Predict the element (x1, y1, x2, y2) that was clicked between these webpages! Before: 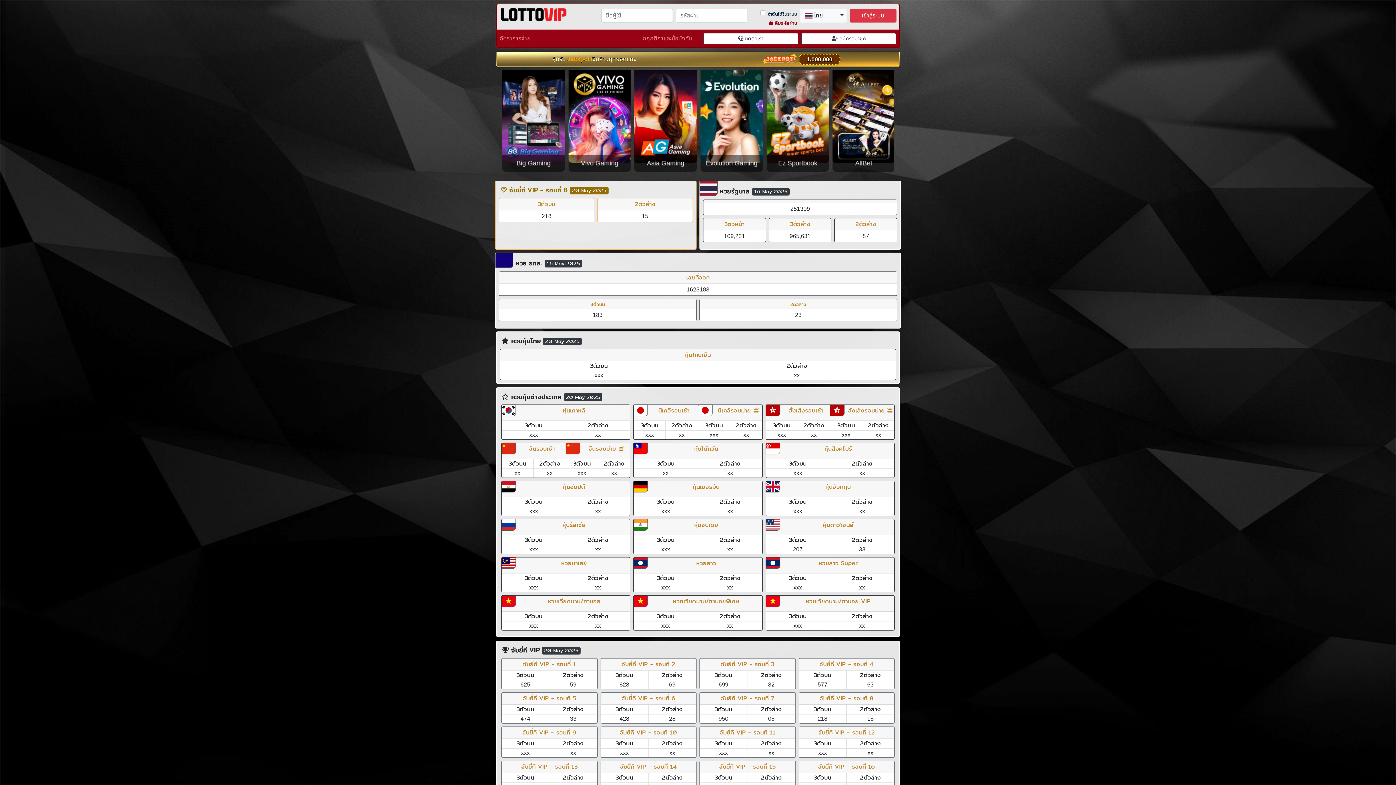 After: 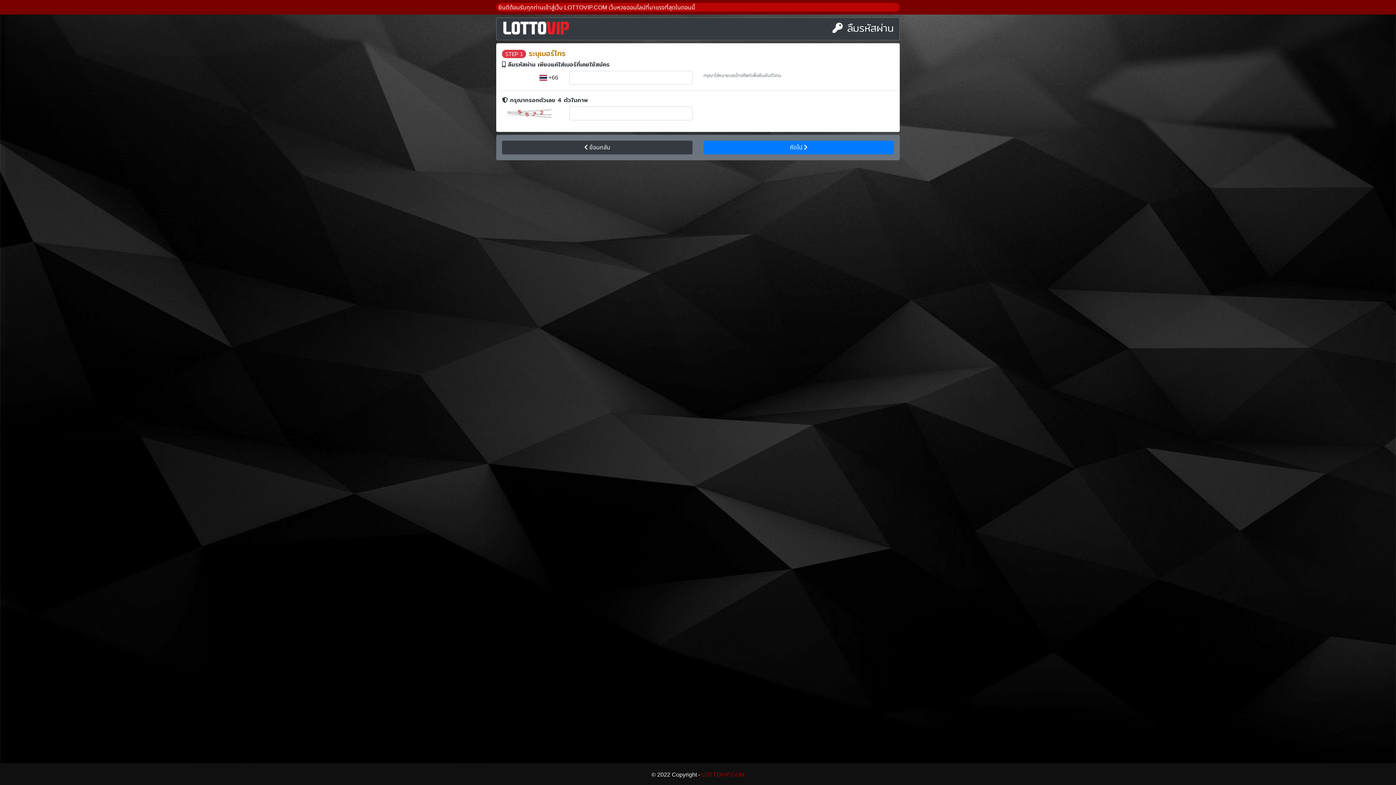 Action: bbox: (769, 19, 797, 26) label:  ลืมรหัสผ่าน